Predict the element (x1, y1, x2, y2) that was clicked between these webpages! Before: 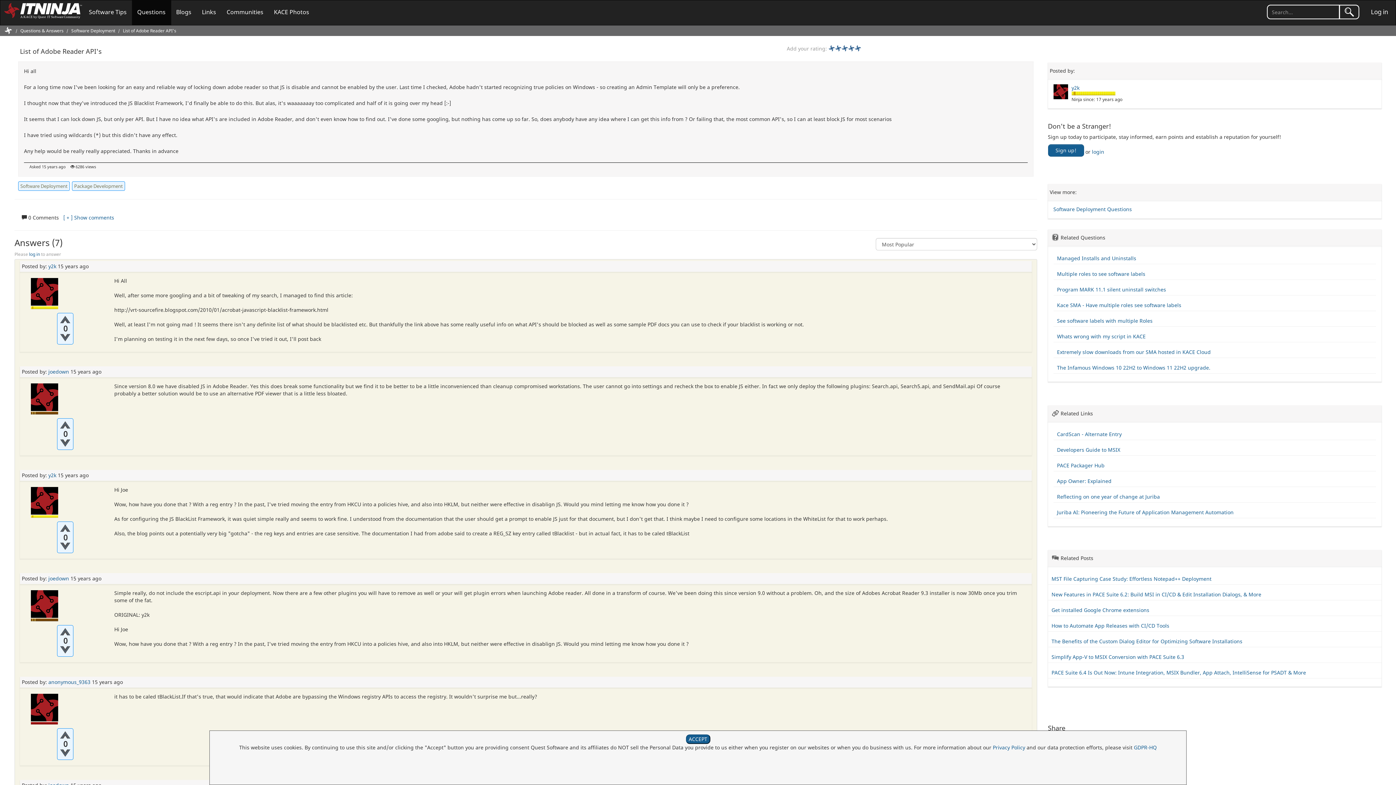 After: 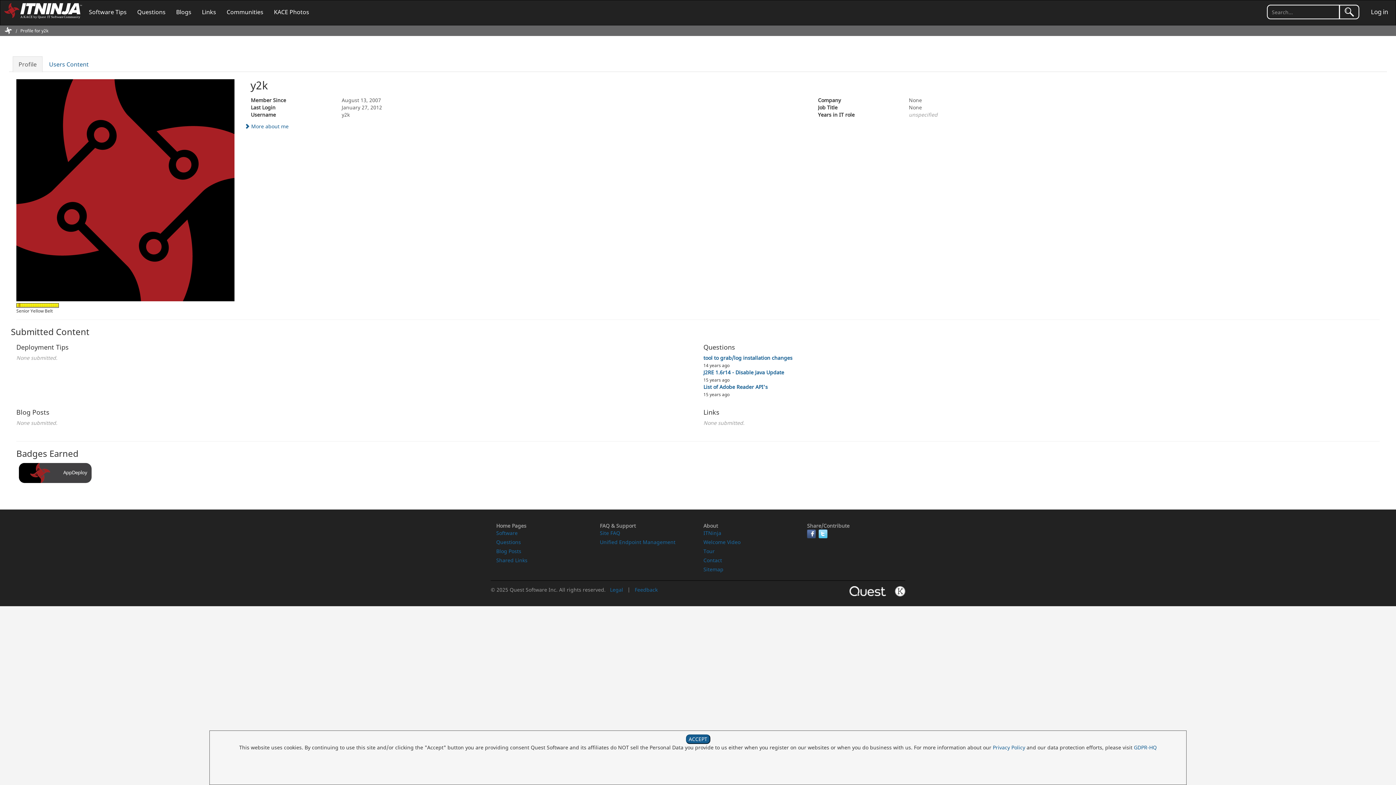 Action: bbox: (48, 262, 56, 269) label: y2k